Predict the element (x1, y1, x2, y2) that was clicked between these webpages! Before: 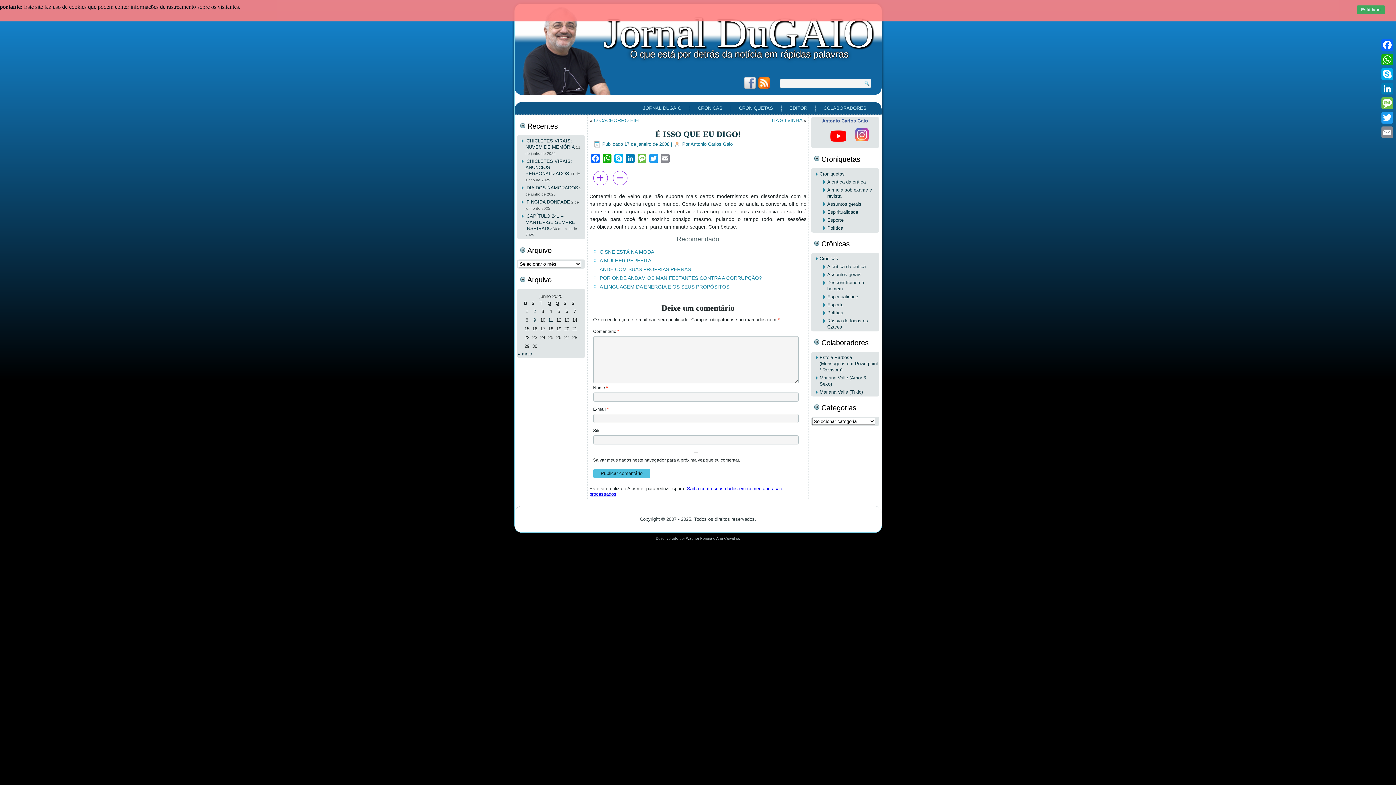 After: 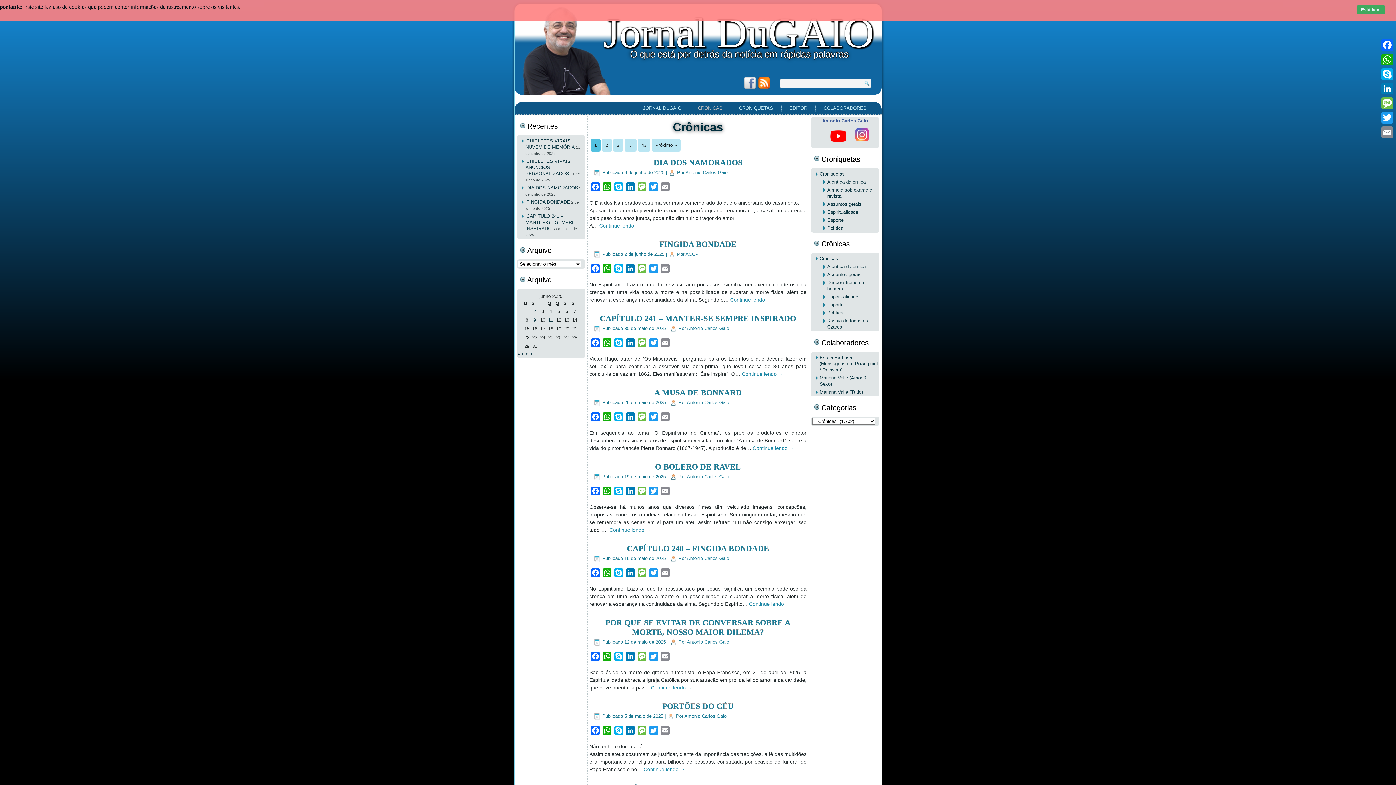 Action: label: CRÔNICAS bbox: (691, 102, 728, 114)